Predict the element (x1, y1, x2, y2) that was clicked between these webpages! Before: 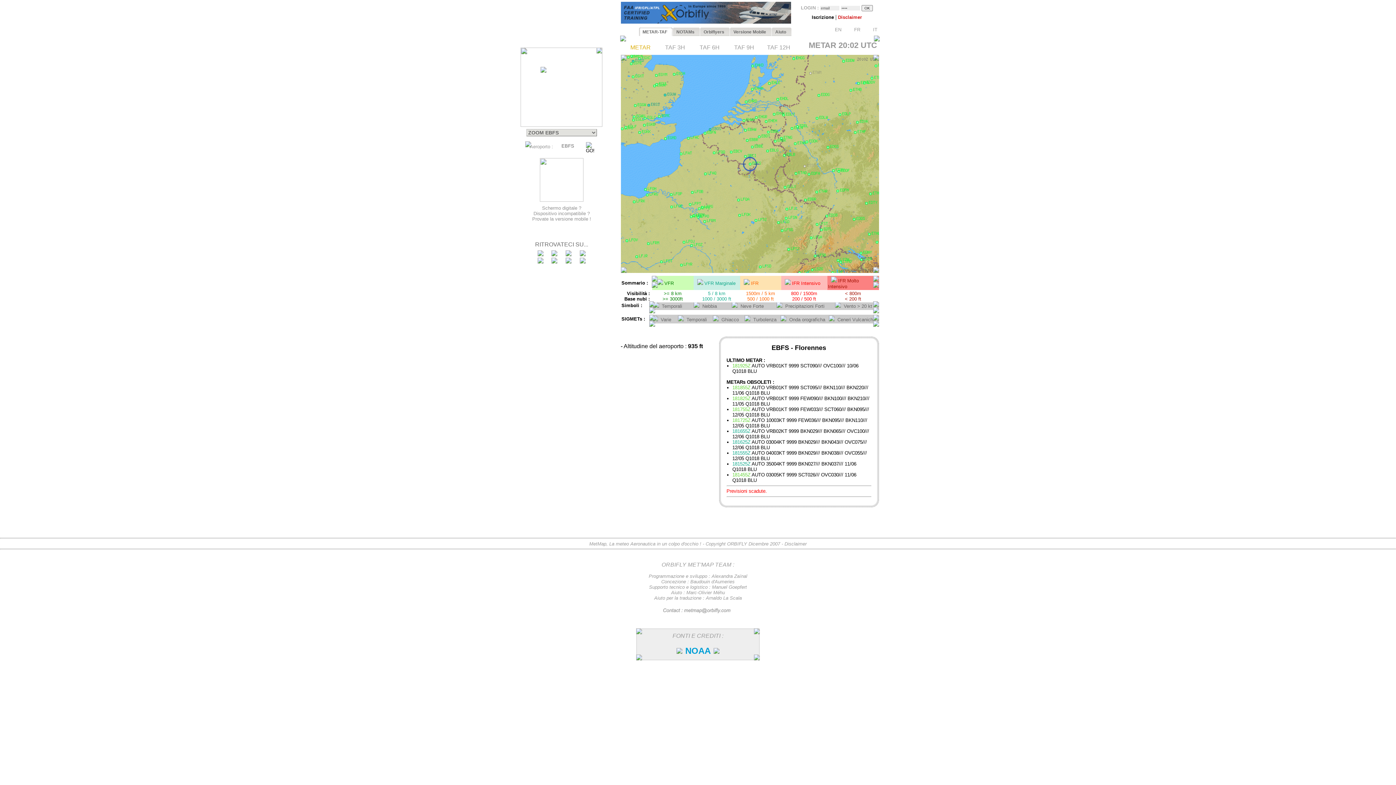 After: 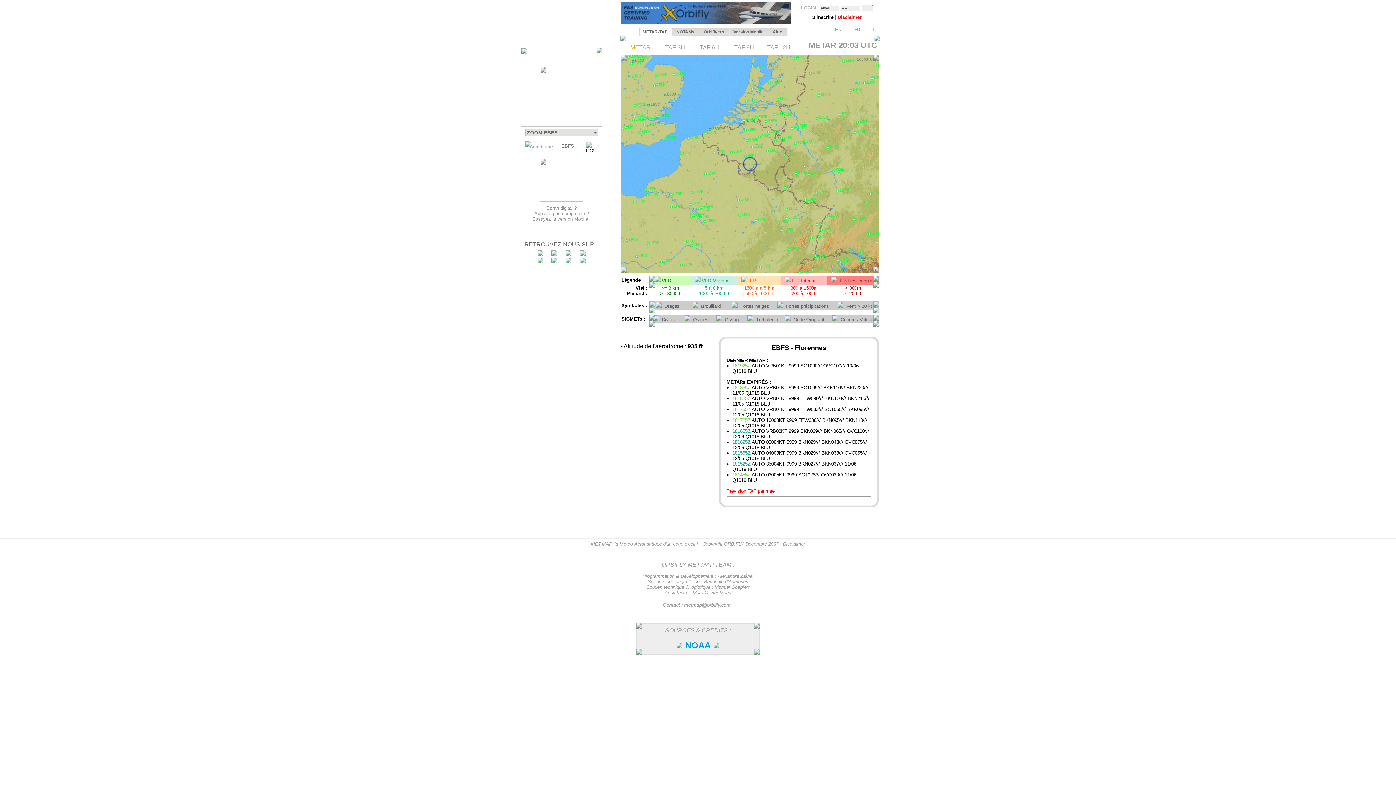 Action: bbox: (846, 26, 860, 32) label:  FR